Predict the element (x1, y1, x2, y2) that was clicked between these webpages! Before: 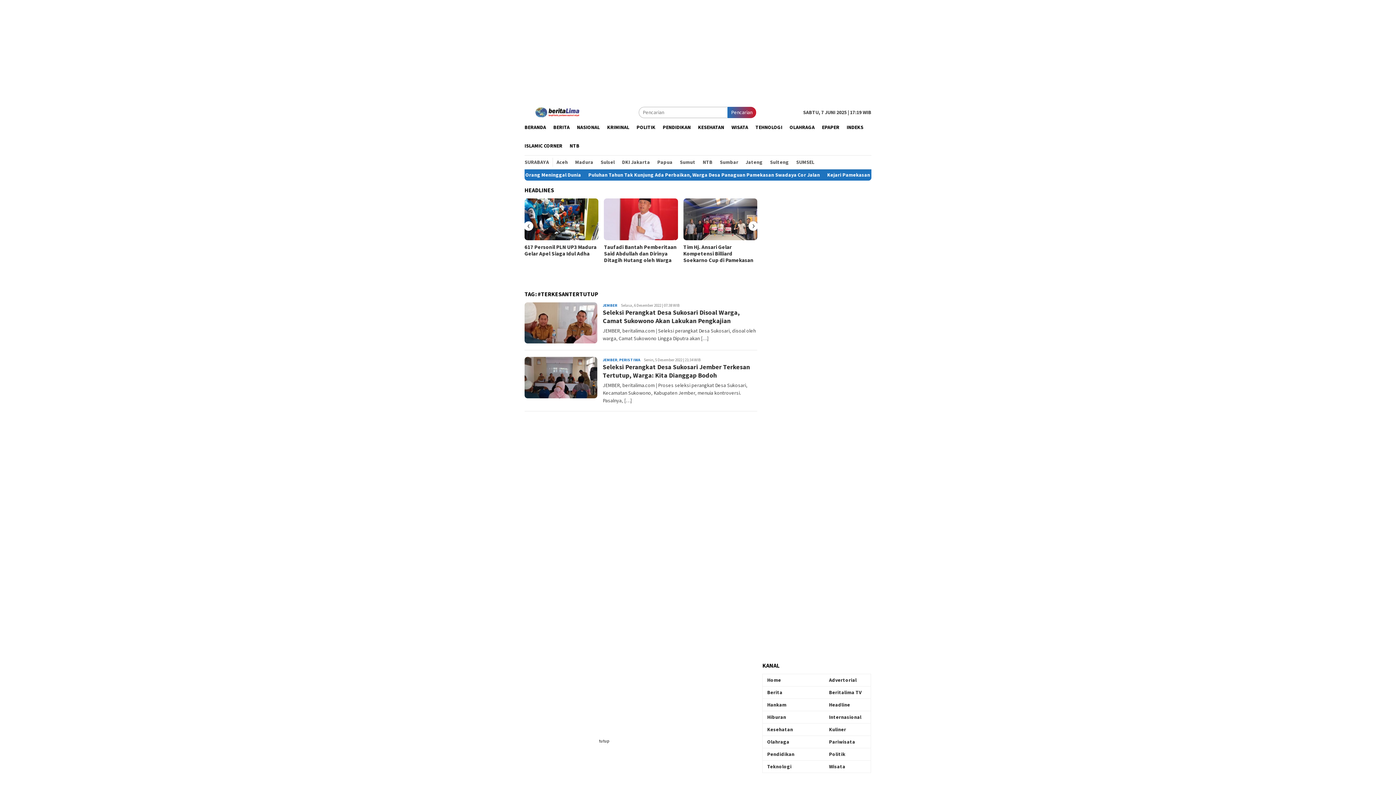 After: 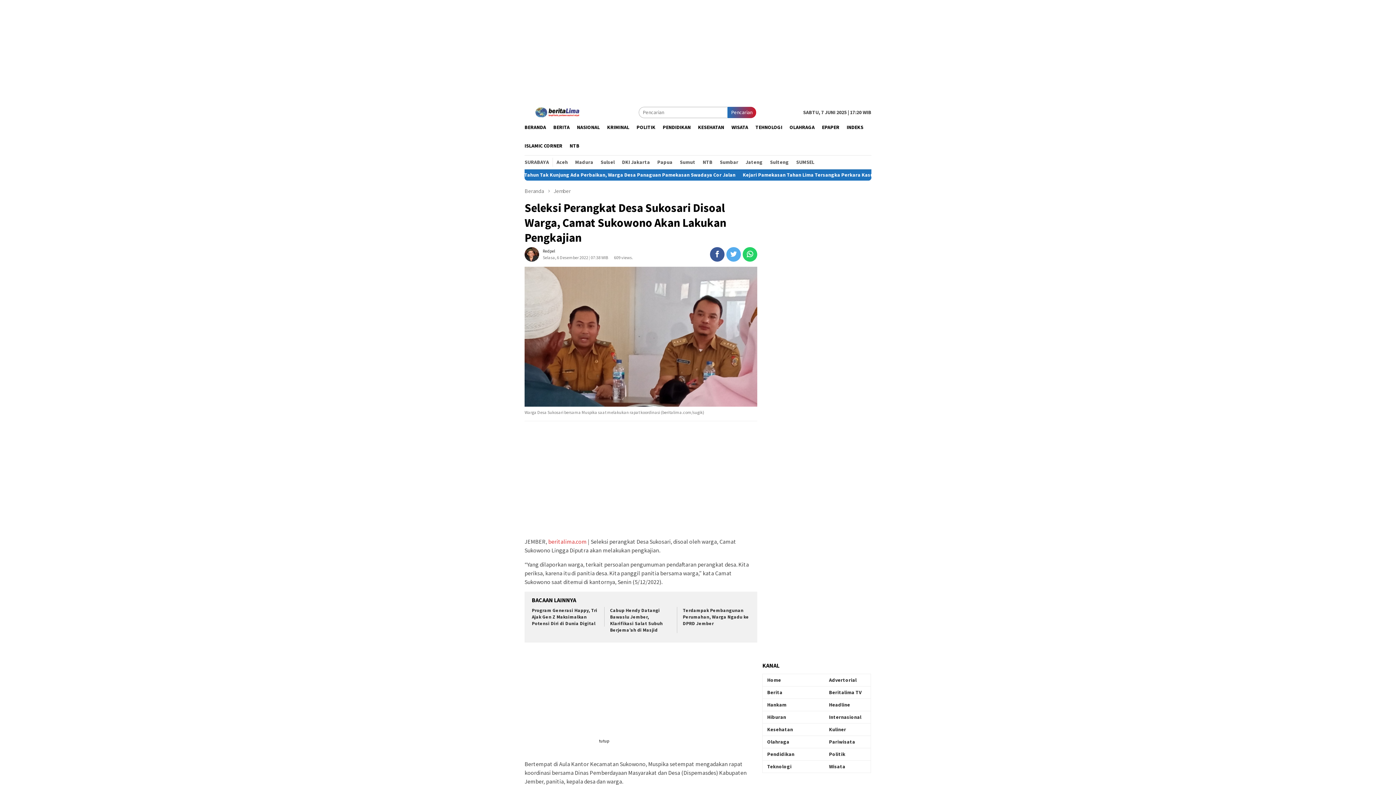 Action: label: Seleksi Perangkat Desa Sukosari Disoal Warga, Camat Sukowono Akan Lakukan Pengkajian bbox: (602, 308, 740, 325)